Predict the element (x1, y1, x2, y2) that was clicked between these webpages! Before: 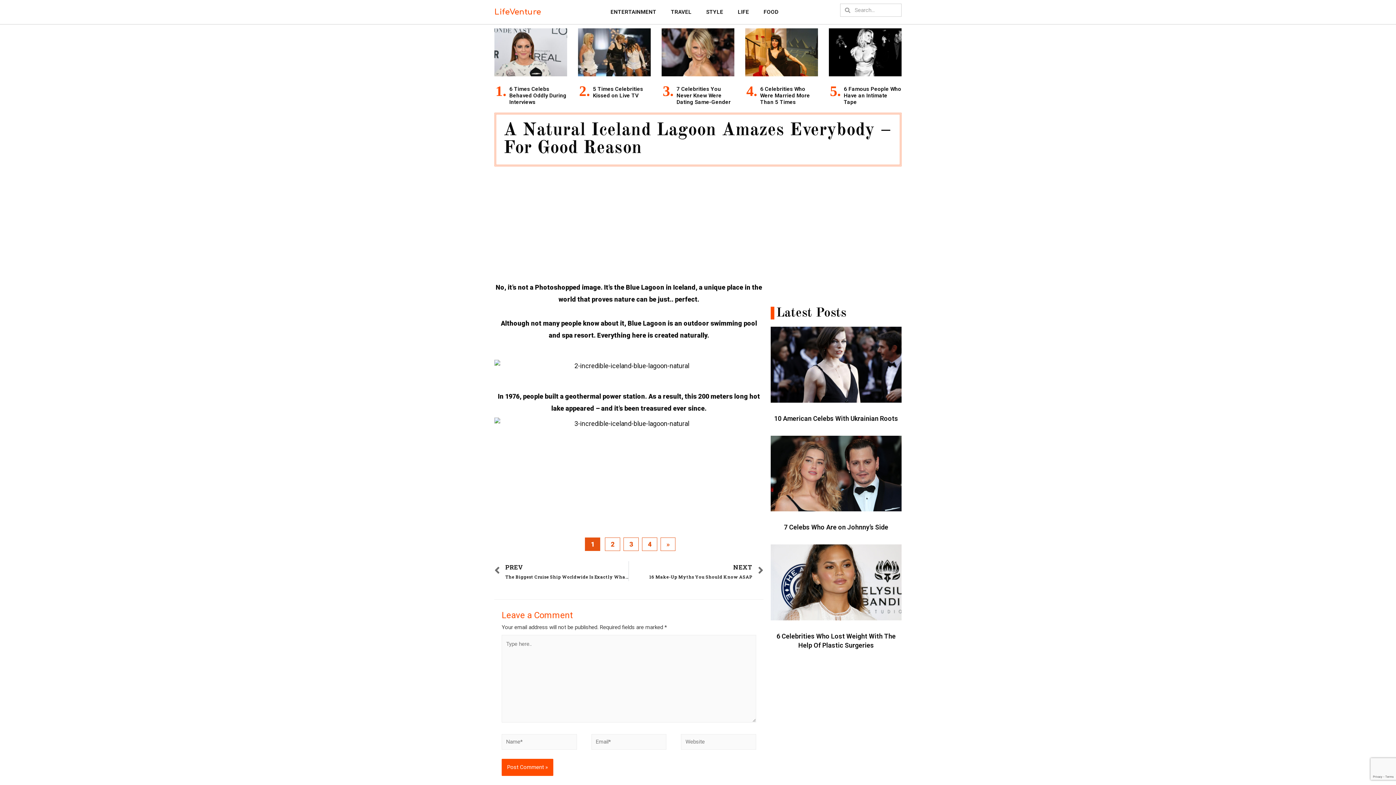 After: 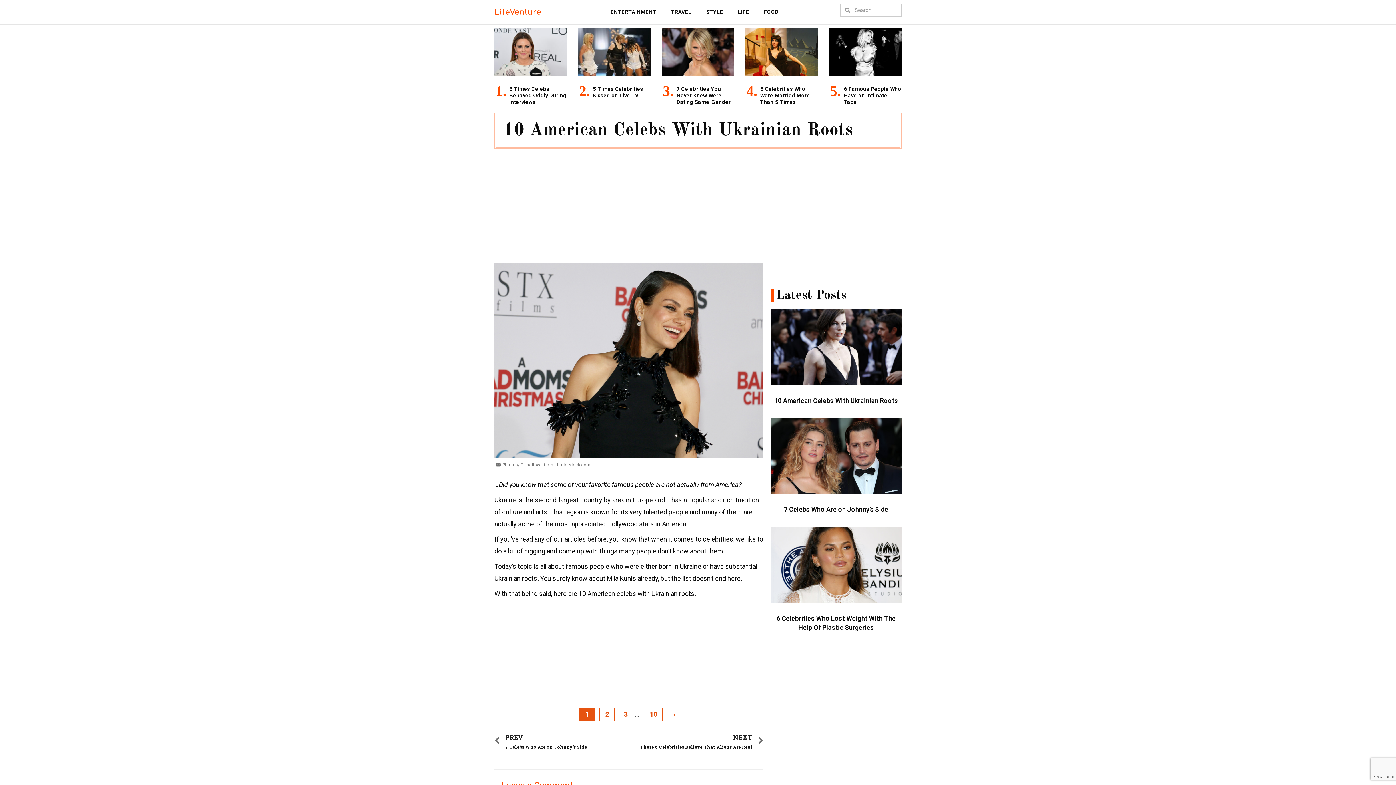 Action: label: 10 American Celebs With Ukrainian Roots bbox: (774, 414, 898, 422)